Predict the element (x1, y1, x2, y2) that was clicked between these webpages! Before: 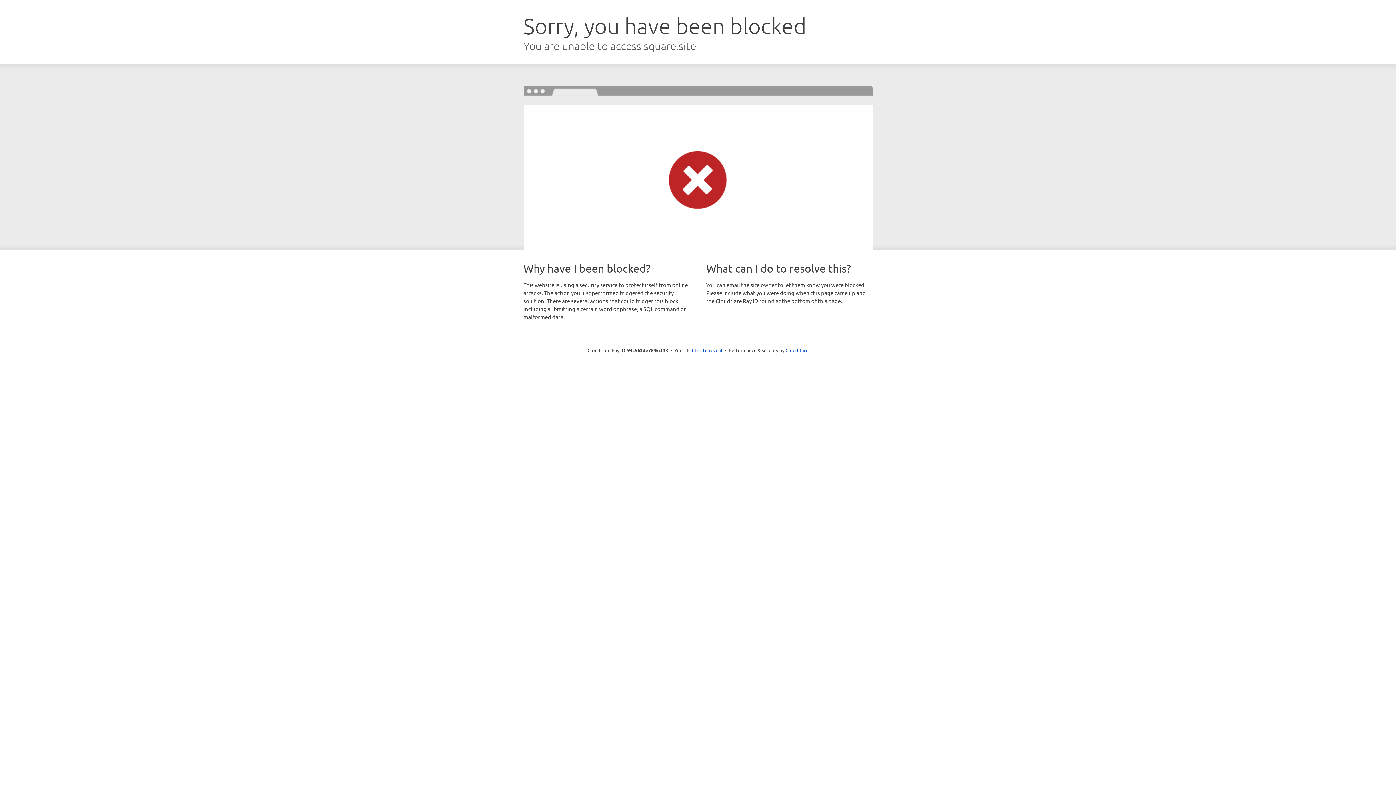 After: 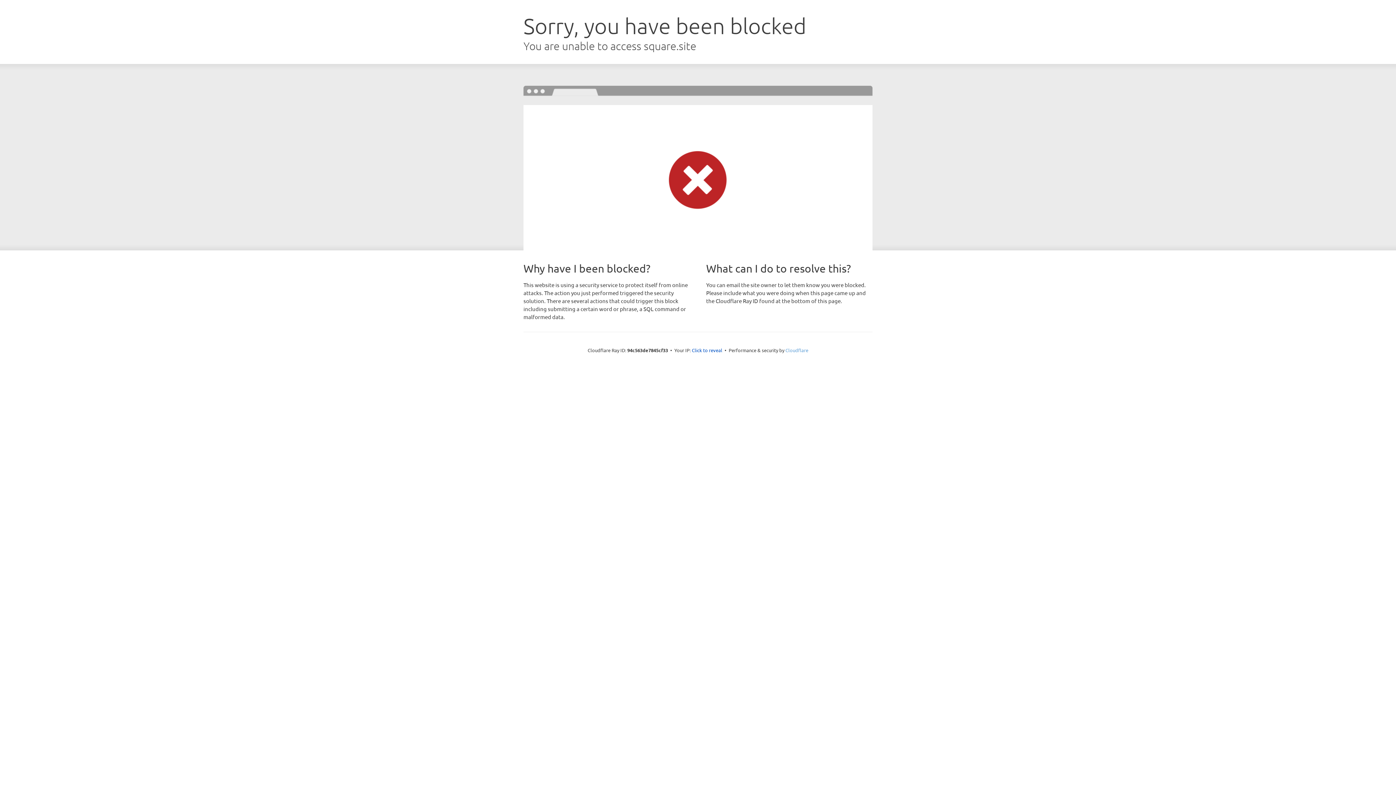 Action: label: Cloudflare bbox: (785, 347, 808, 353)